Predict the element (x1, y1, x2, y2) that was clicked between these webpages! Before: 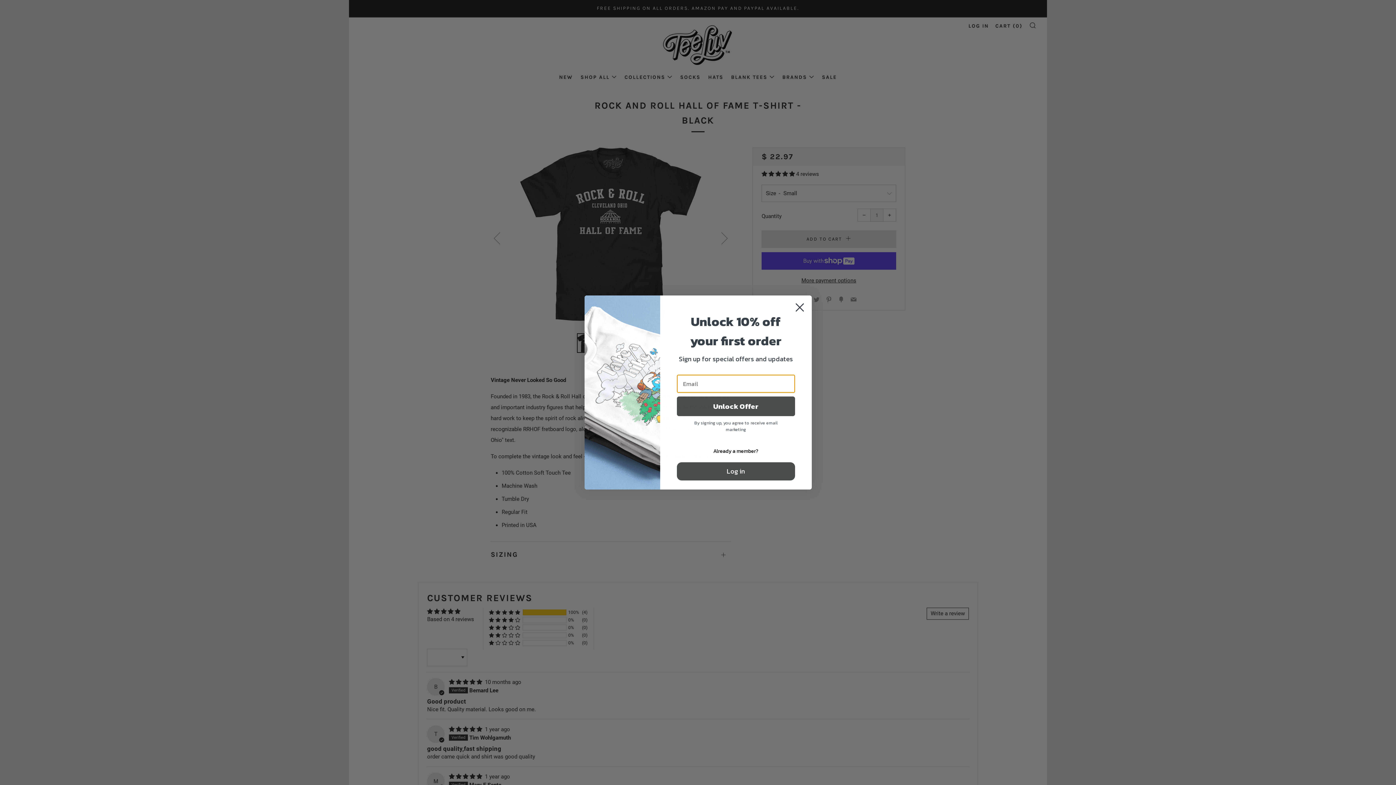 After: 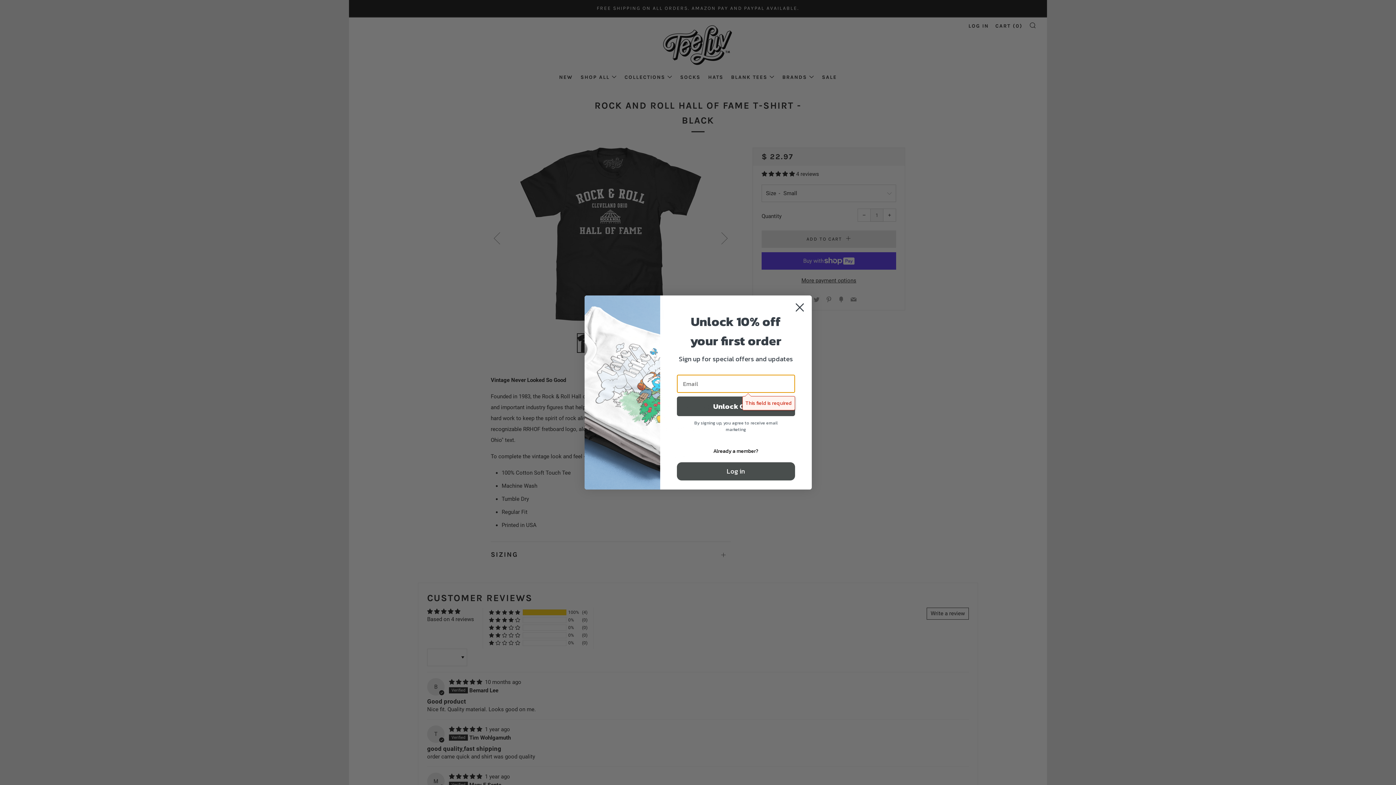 Action: label: Unlock Offer bbox: (677, 396, 795, 416)